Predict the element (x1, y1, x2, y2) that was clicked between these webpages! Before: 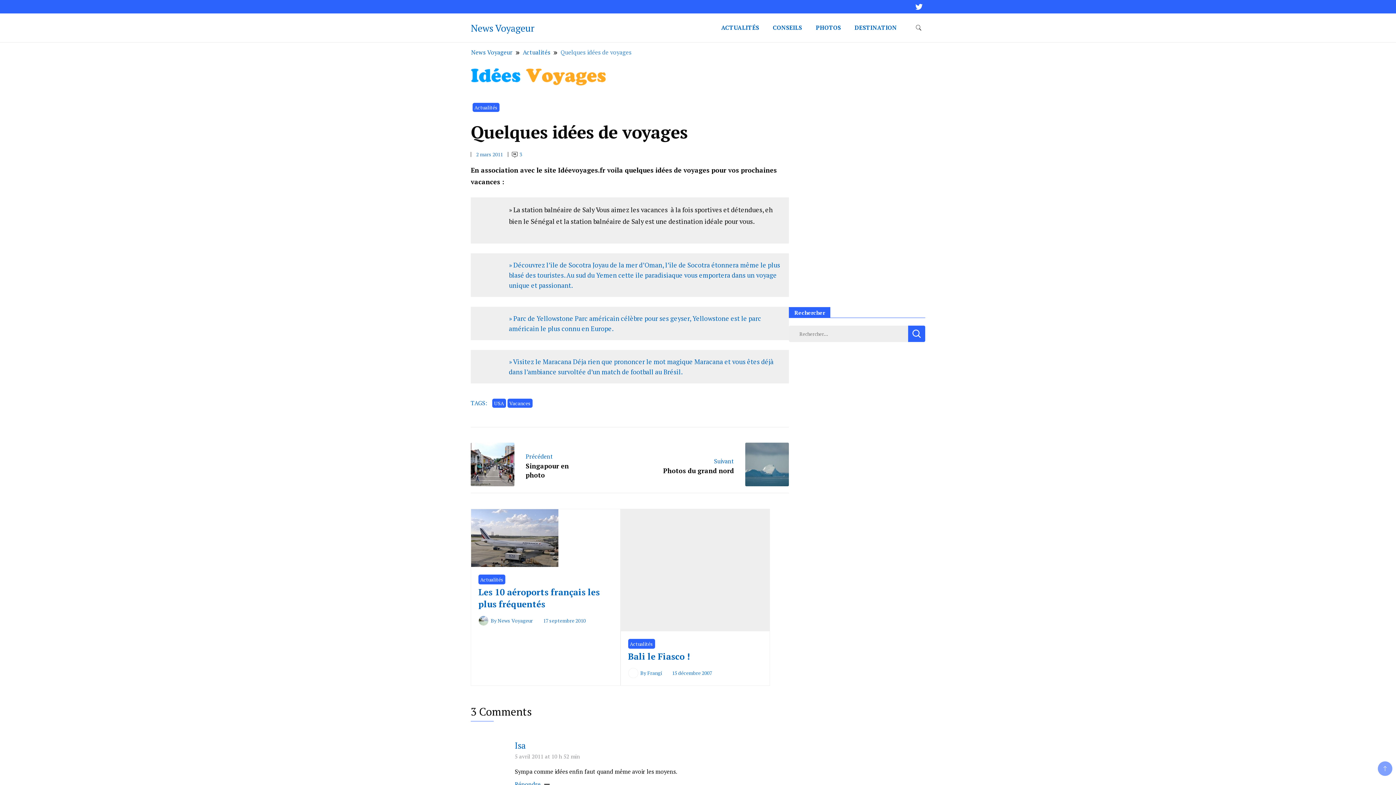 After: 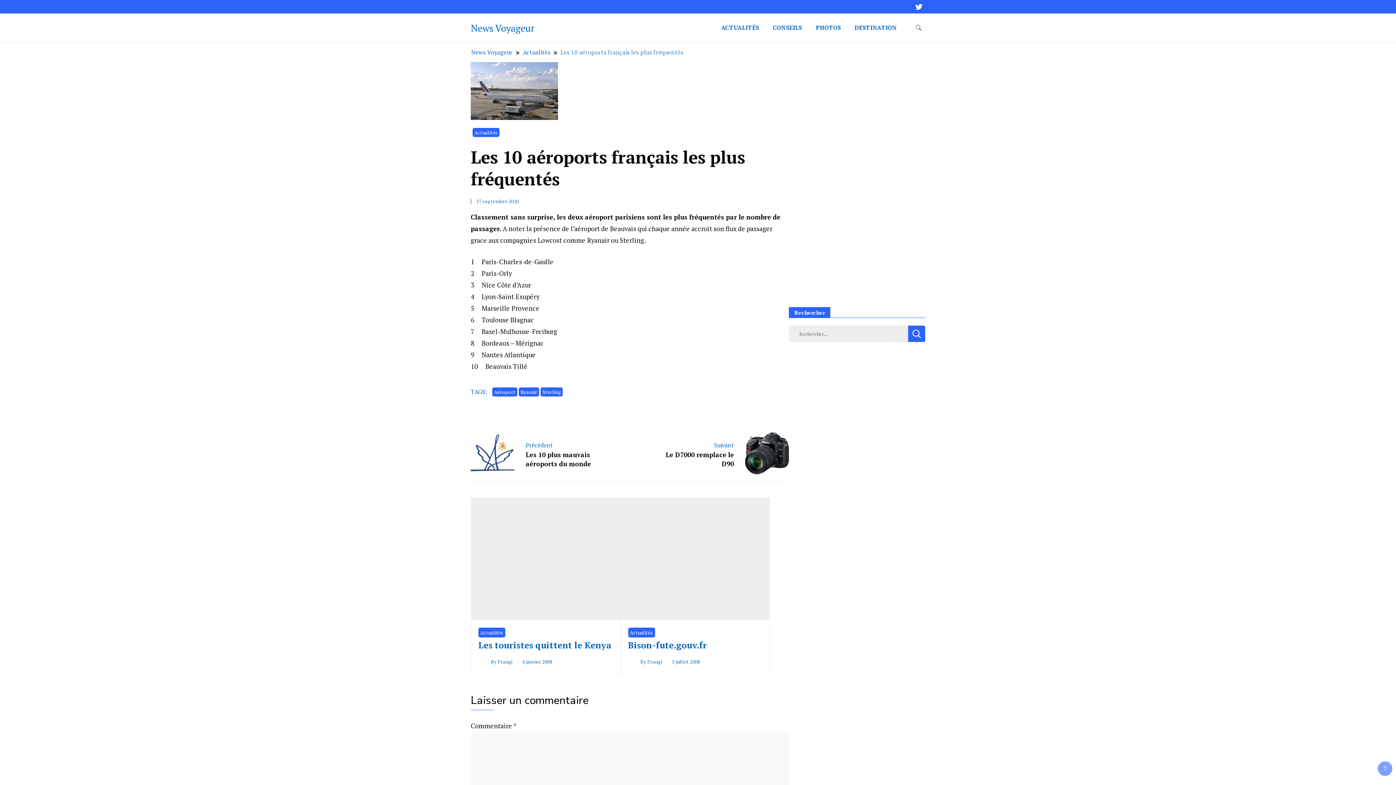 Action: bbox: (543, 617, 585, 624) label: 17 septembre 2010